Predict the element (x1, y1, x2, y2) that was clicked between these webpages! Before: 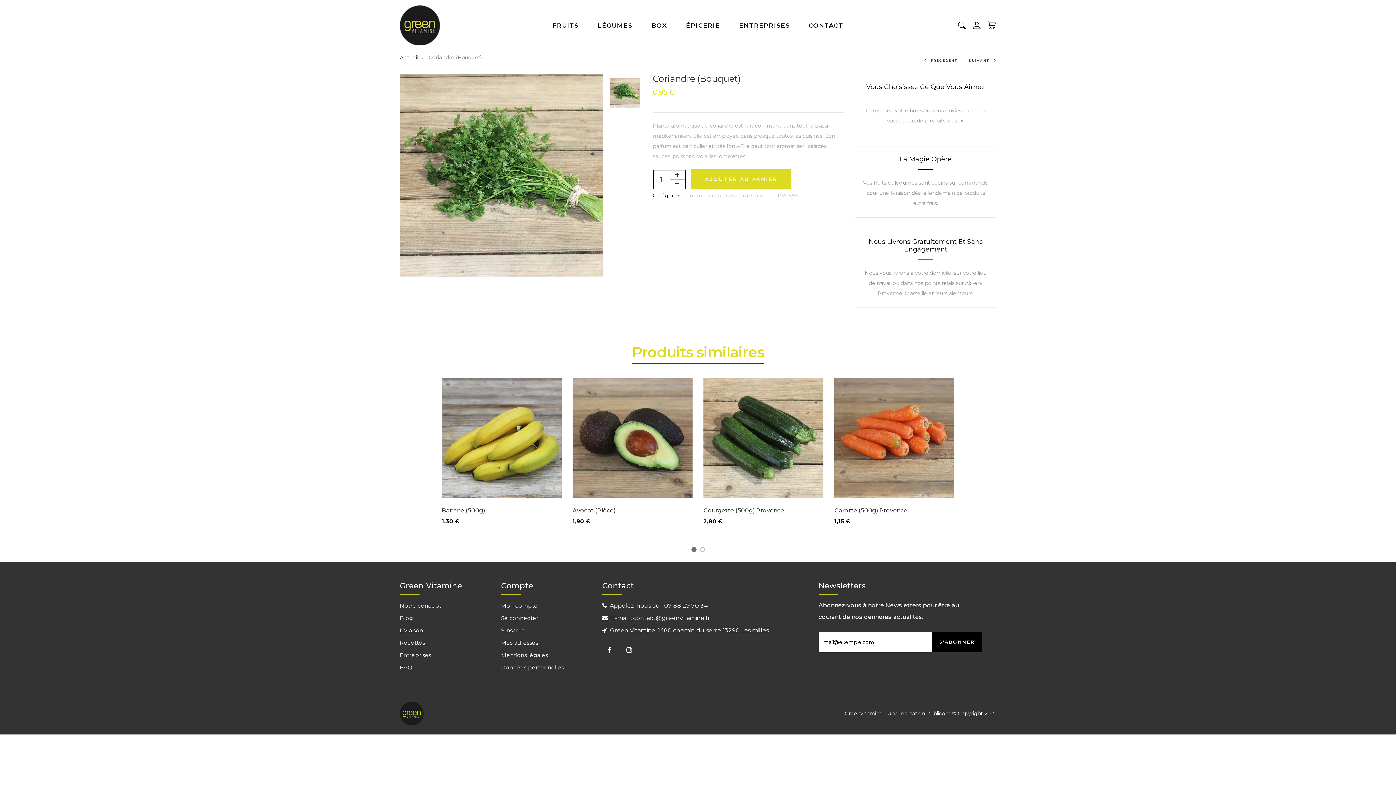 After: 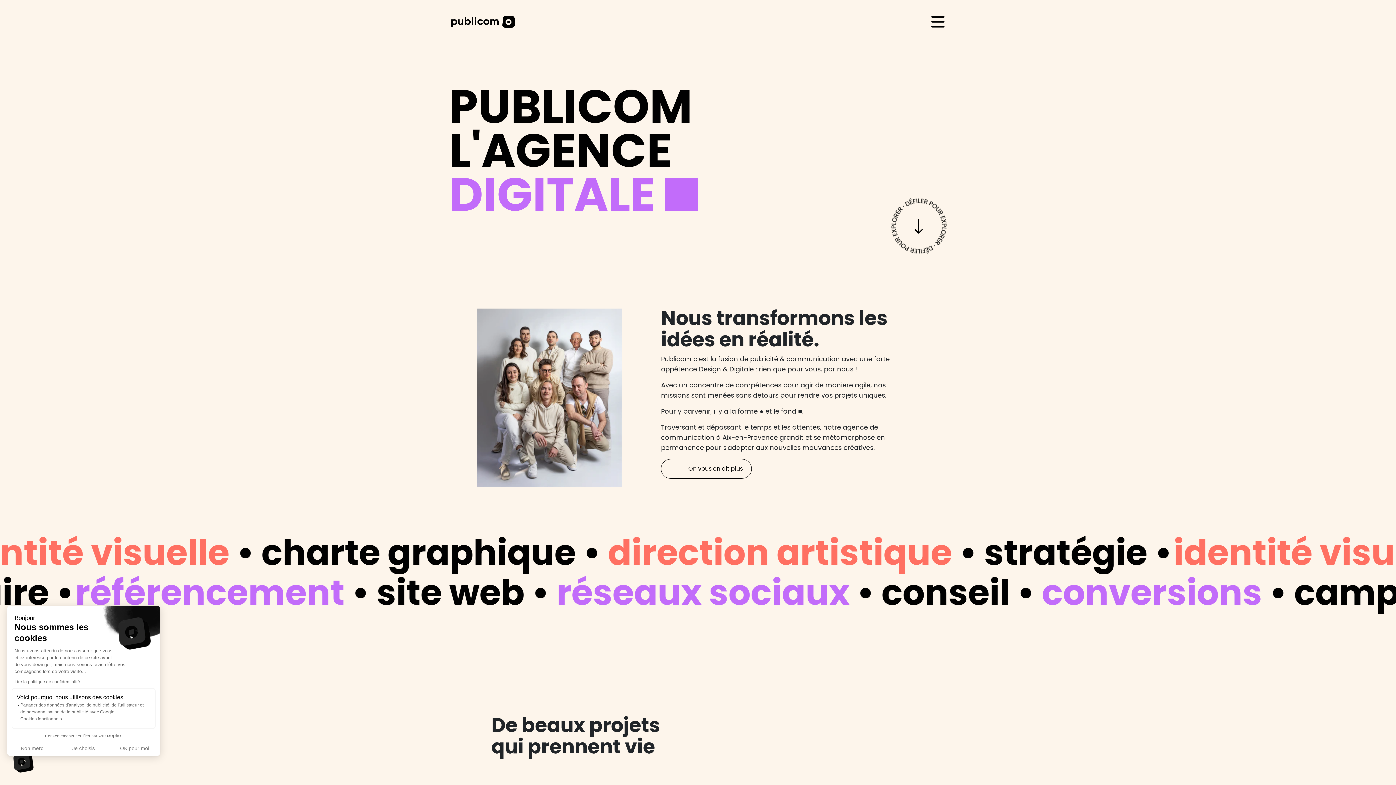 Action: label: Une réalisation Publicom bbox: (887, 710, 950, 717)